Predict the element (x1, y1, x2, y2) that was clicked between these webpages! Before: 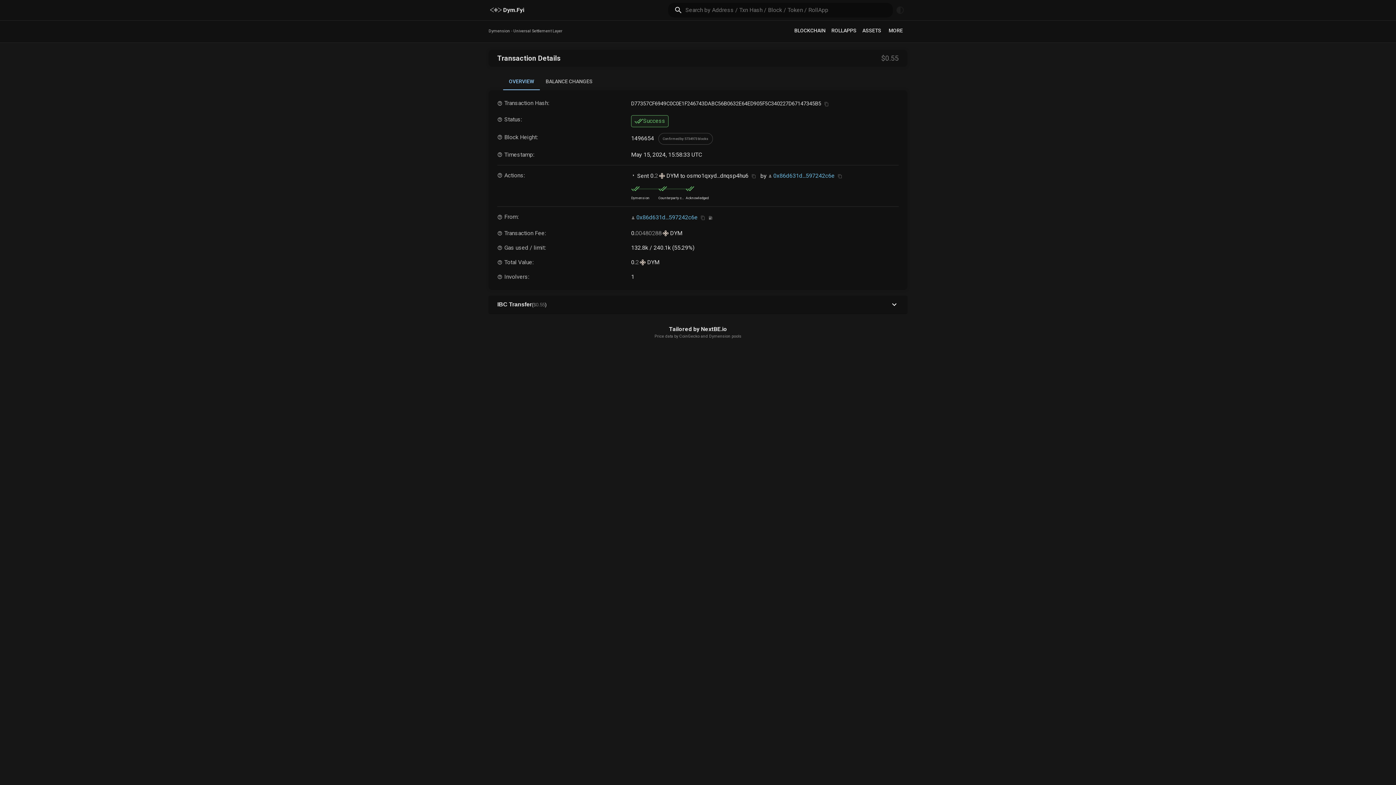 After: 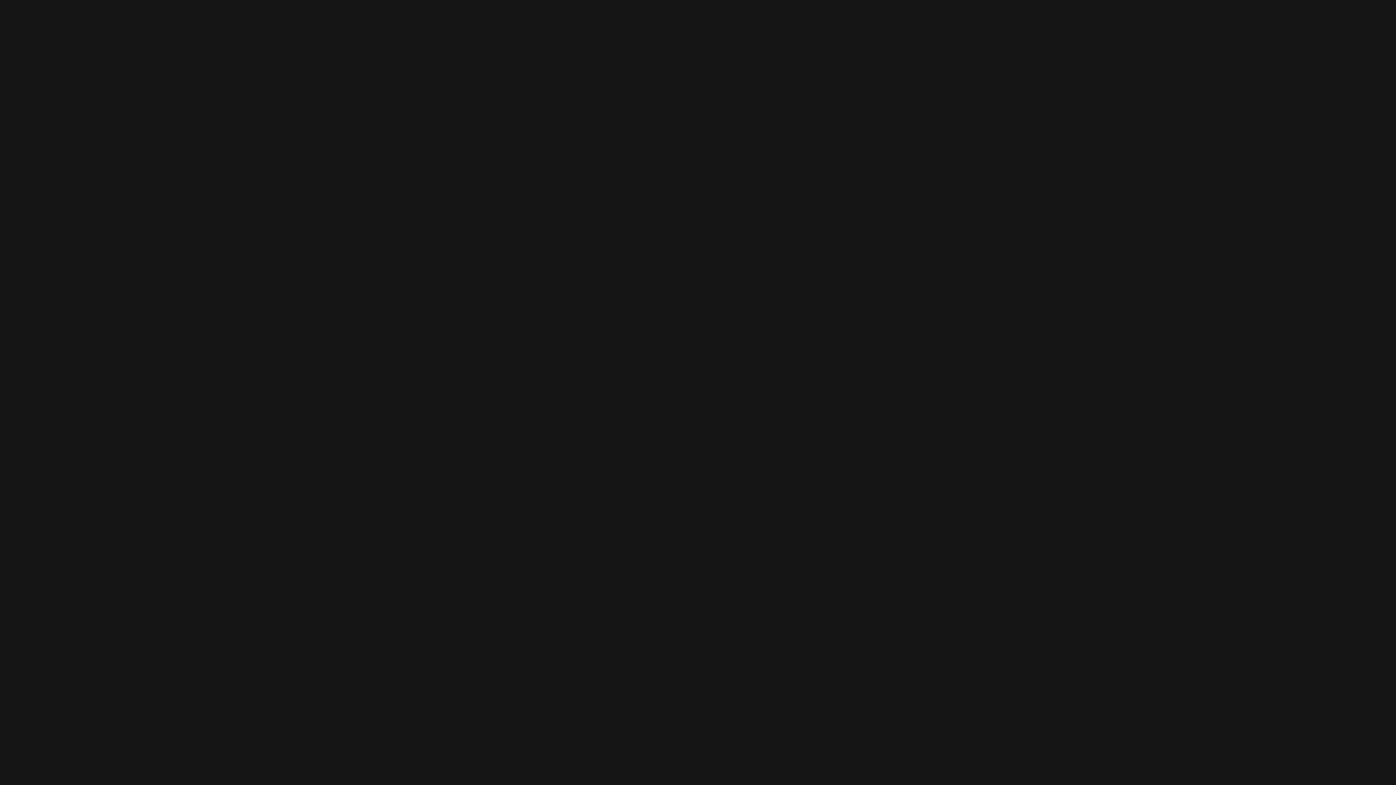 Action: bbox: (862, 26, 881, 34) label: ASSETS